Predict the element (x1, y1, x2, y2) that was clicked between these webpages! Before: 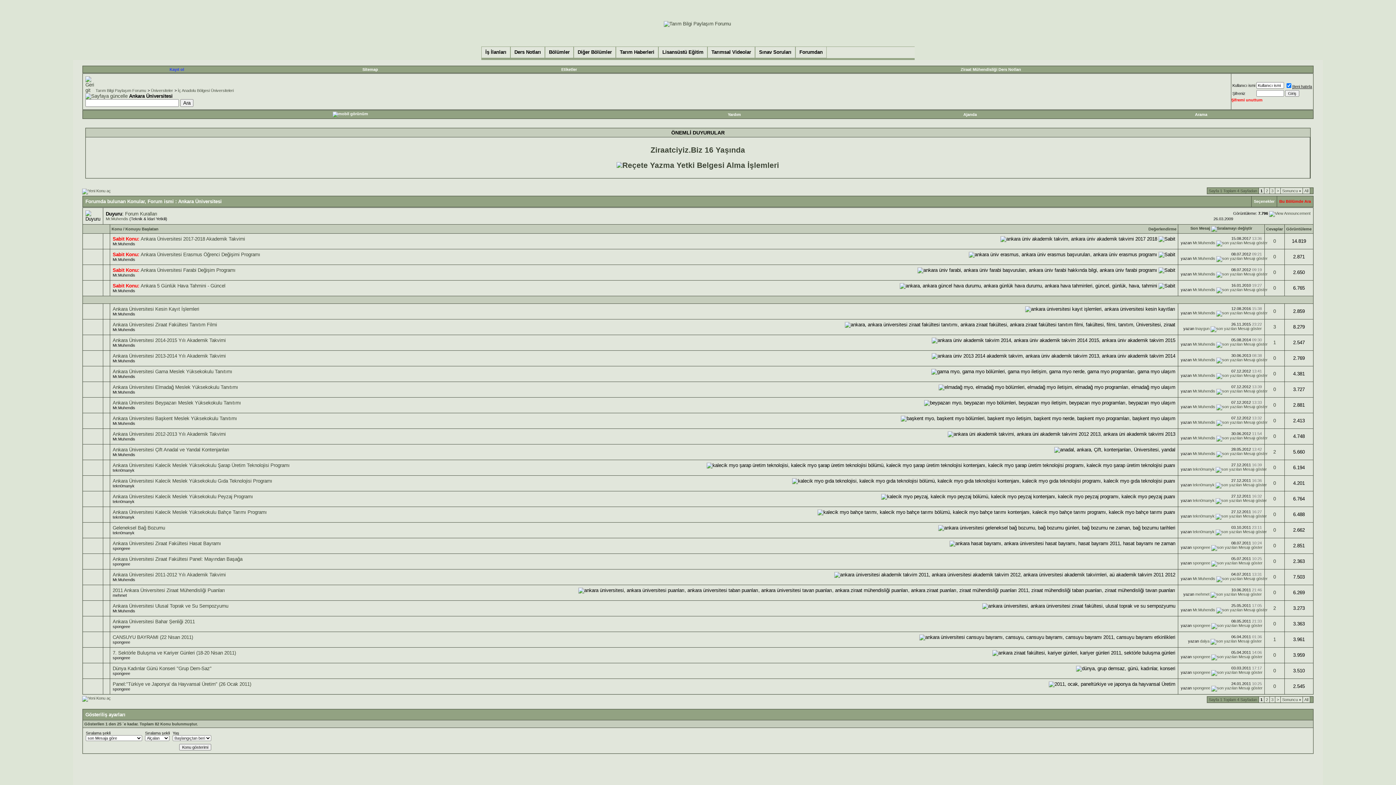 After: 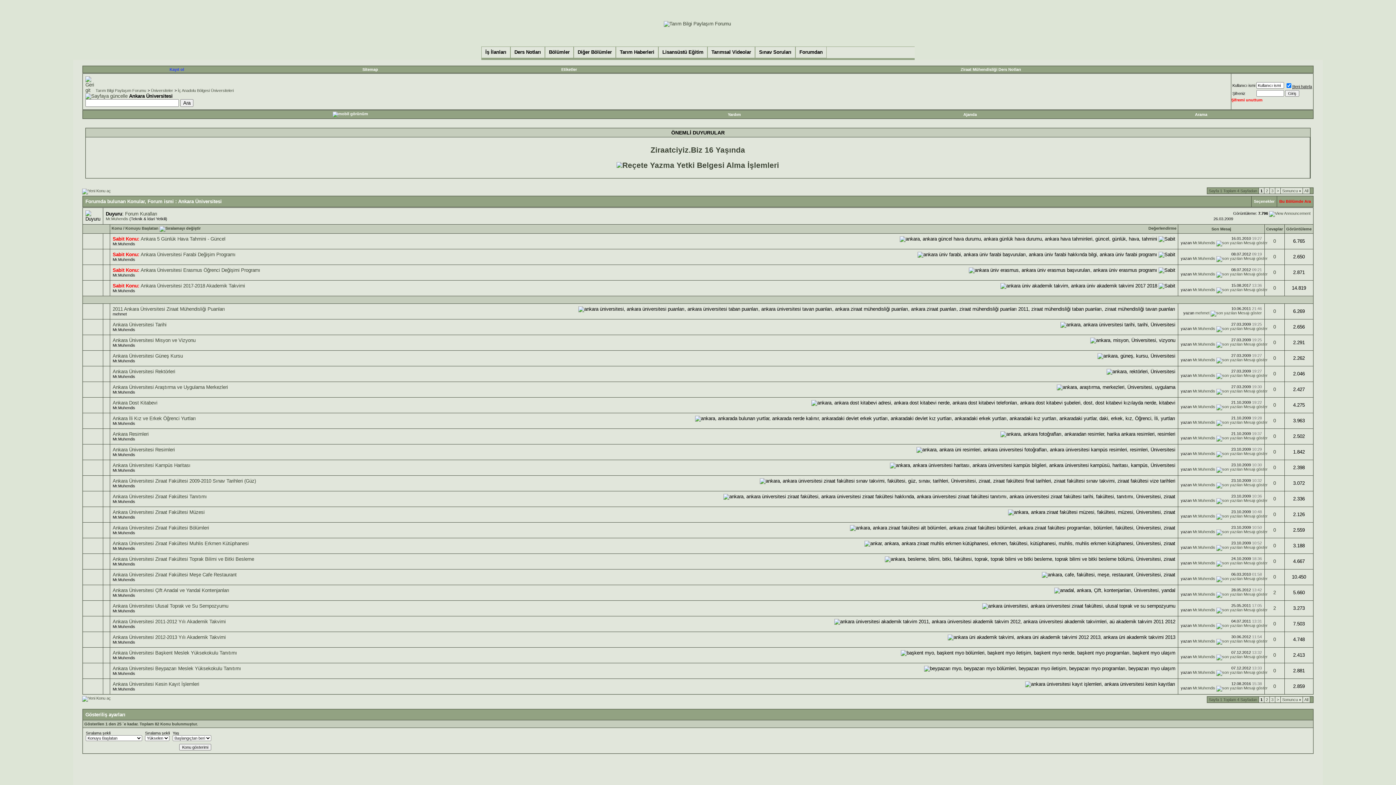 Action: label: Konuyu Başlatan bbox: (125, 226, 158, 231)